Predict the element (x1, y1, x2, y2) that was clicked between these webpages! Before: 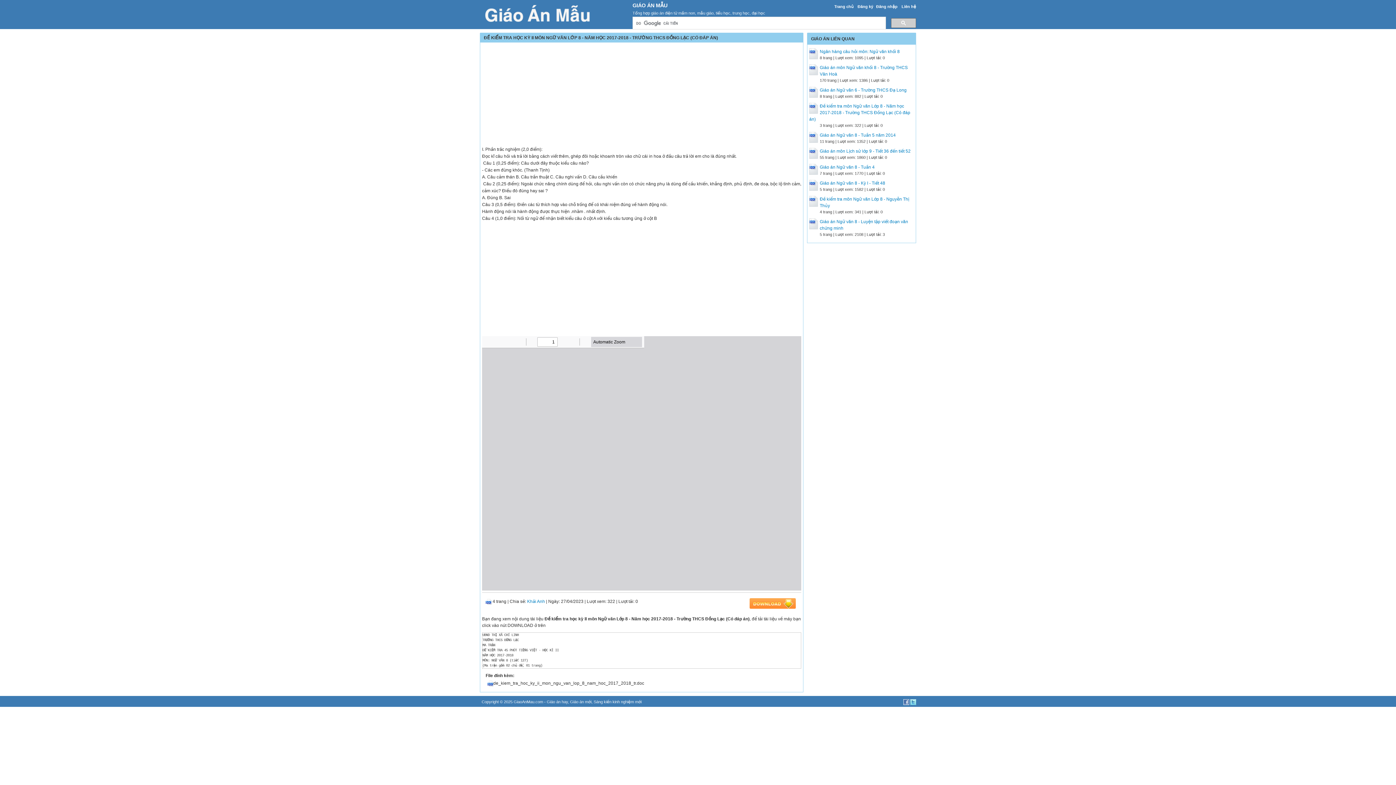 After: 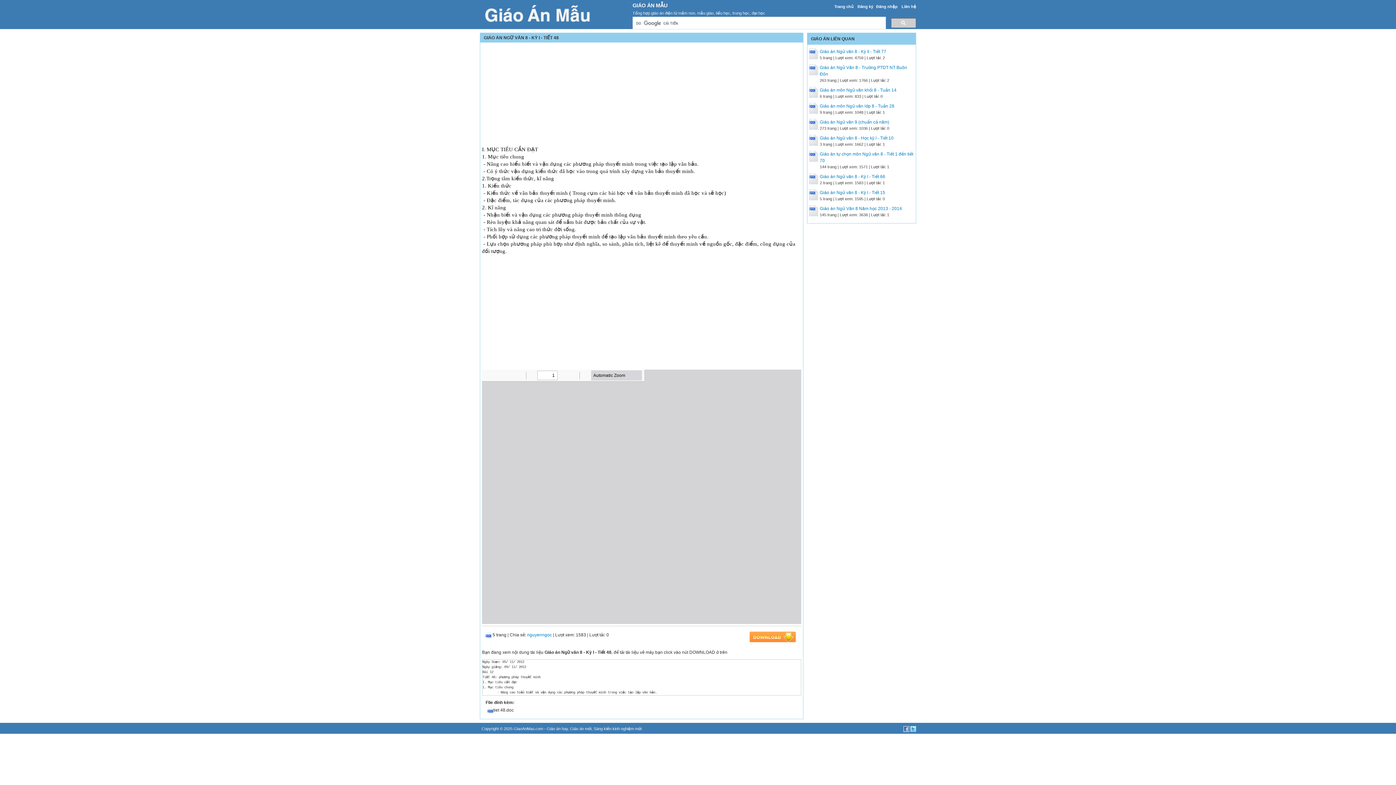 Action: bbox: (820, 180, 885, 185) label: Giáo án Ngữ văn 8 - Kỳ I - Tiết 48